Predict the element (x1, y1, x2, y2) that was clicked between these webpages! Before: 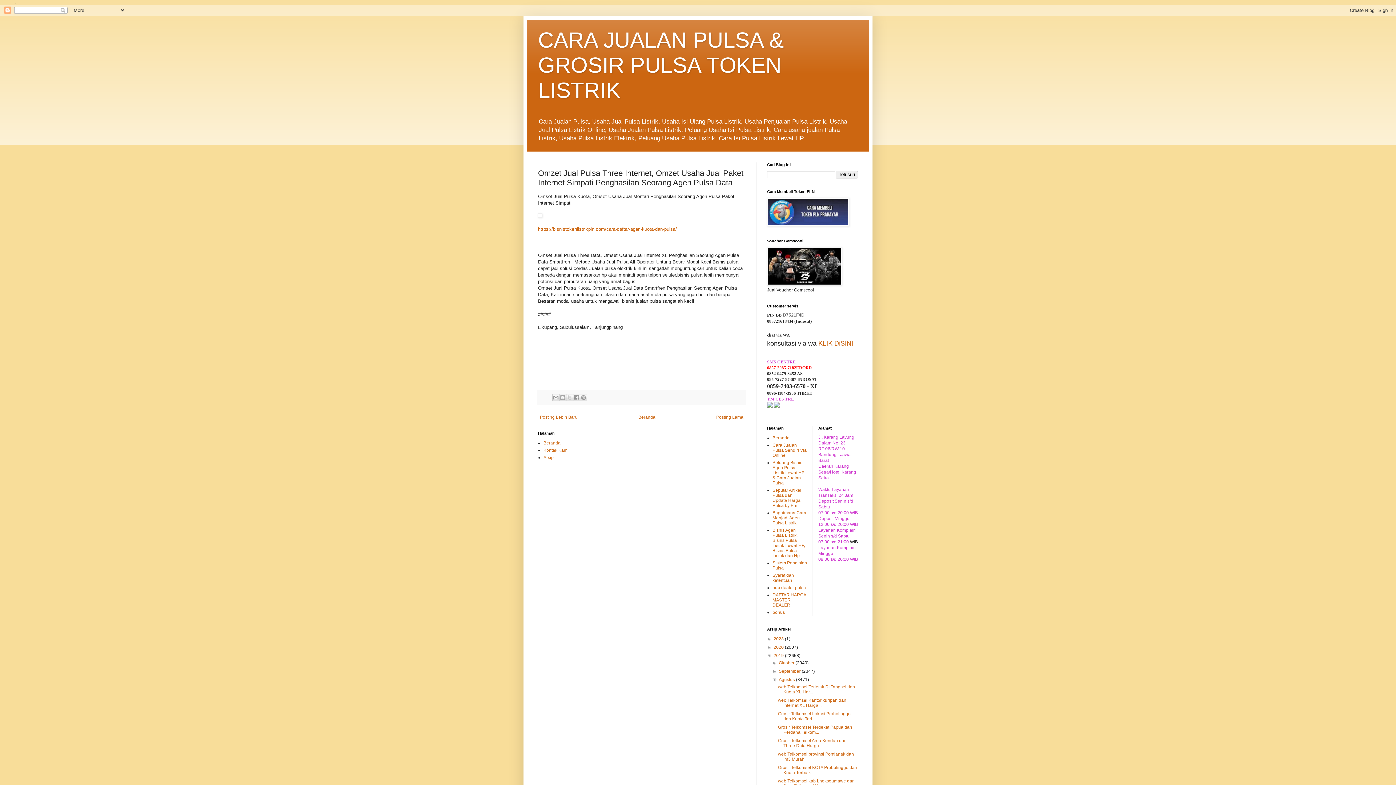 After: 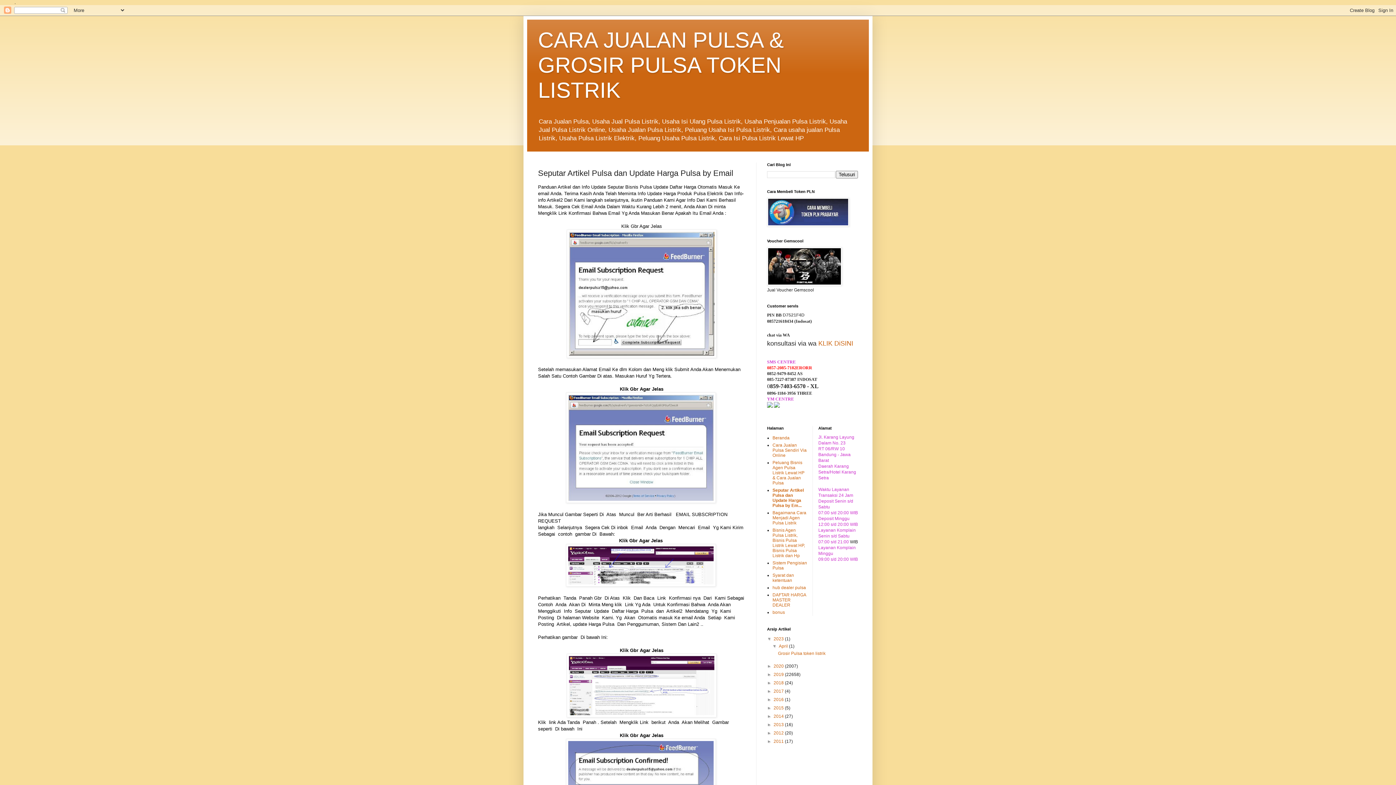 Action: bbox: (772, 488, 801, 508) label: Seputar Artikel Pulsa dan Update Harga Pulsa by Em...